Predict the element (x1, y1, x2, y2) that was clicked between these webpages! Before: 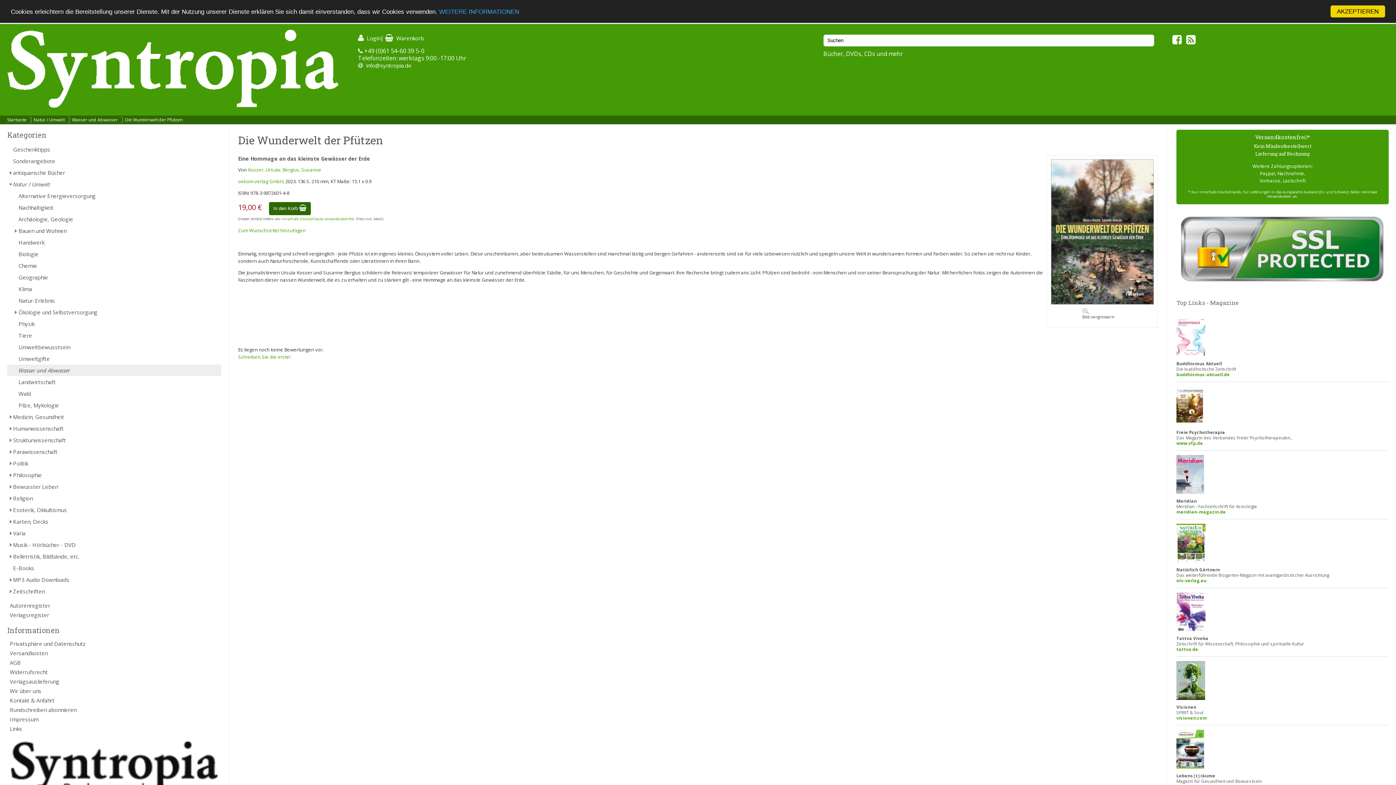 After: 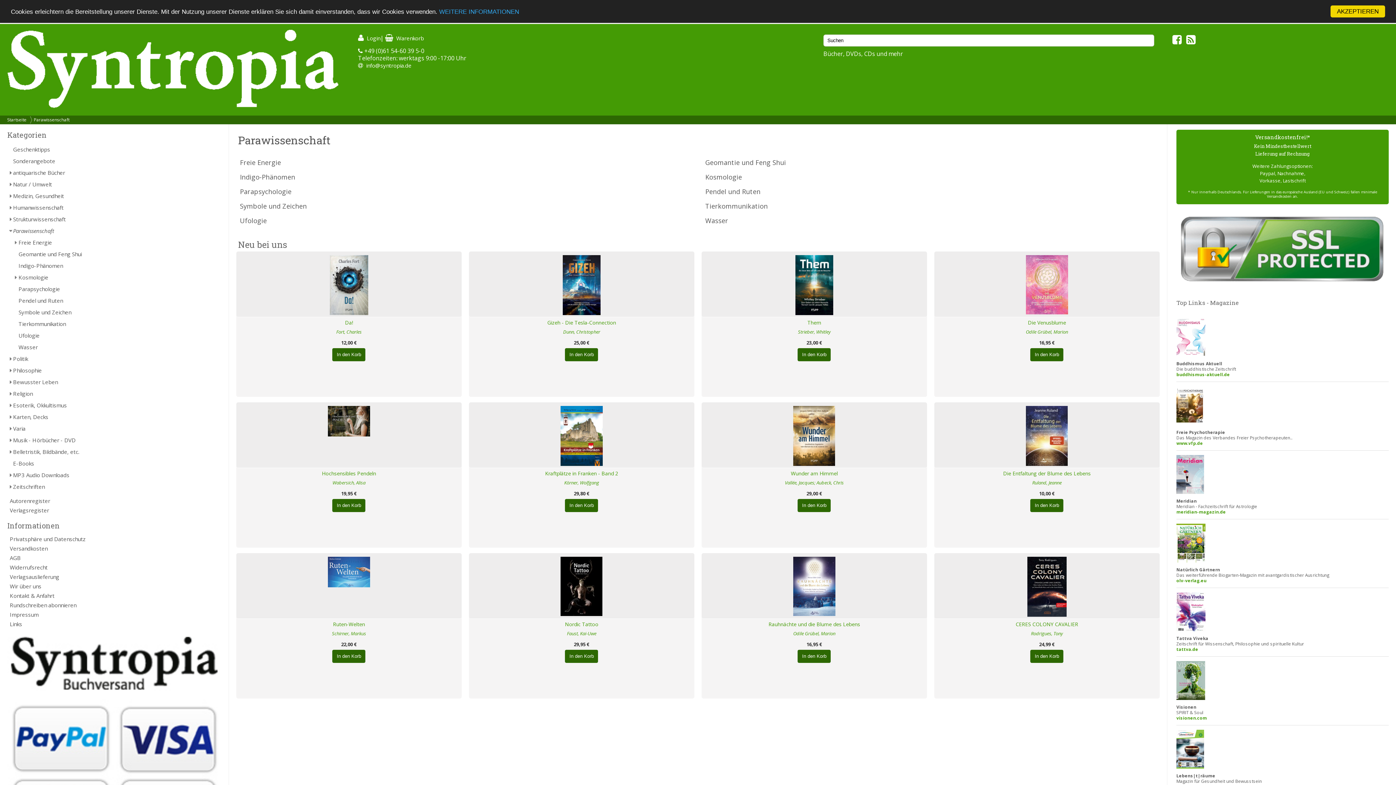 Action: label: Parawissenschaft bbox: (7, 446, 221, 457)